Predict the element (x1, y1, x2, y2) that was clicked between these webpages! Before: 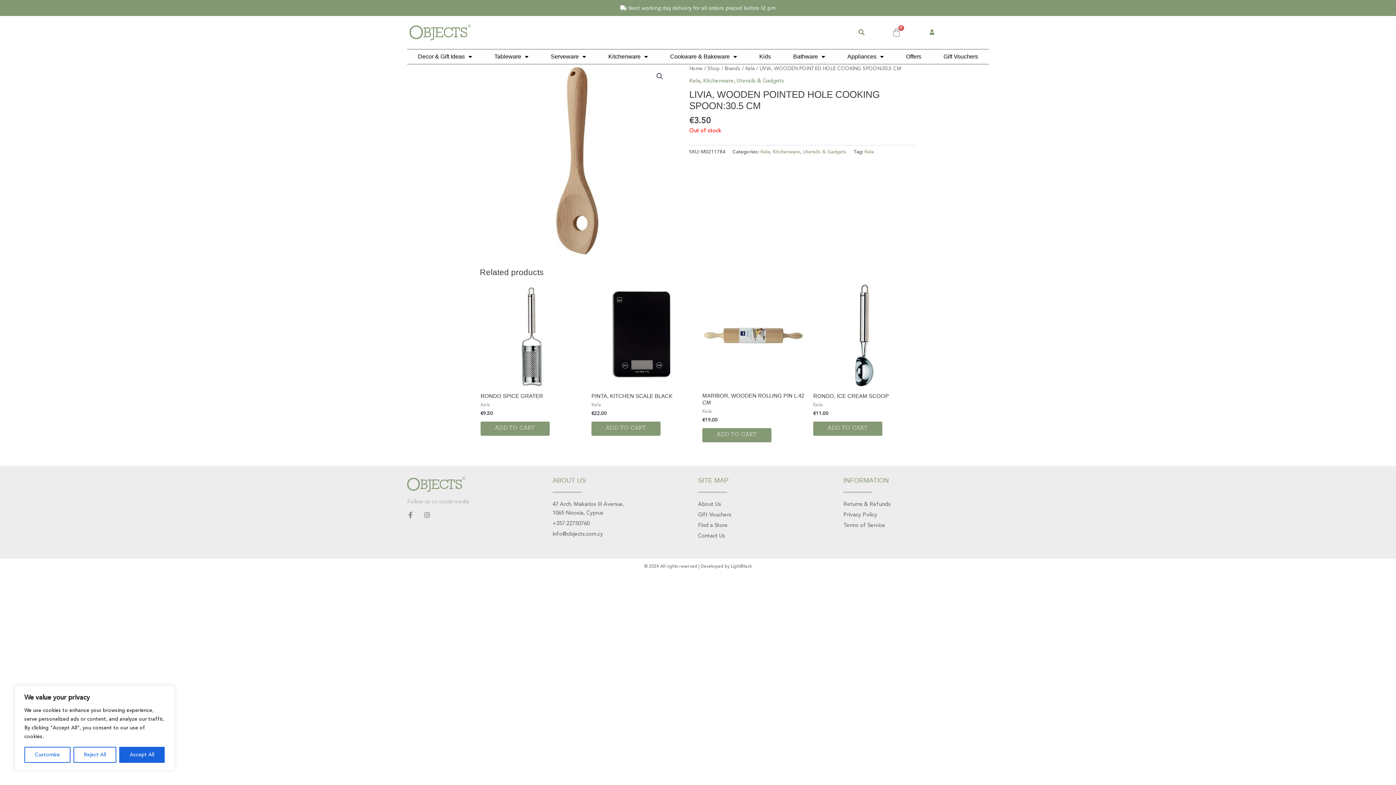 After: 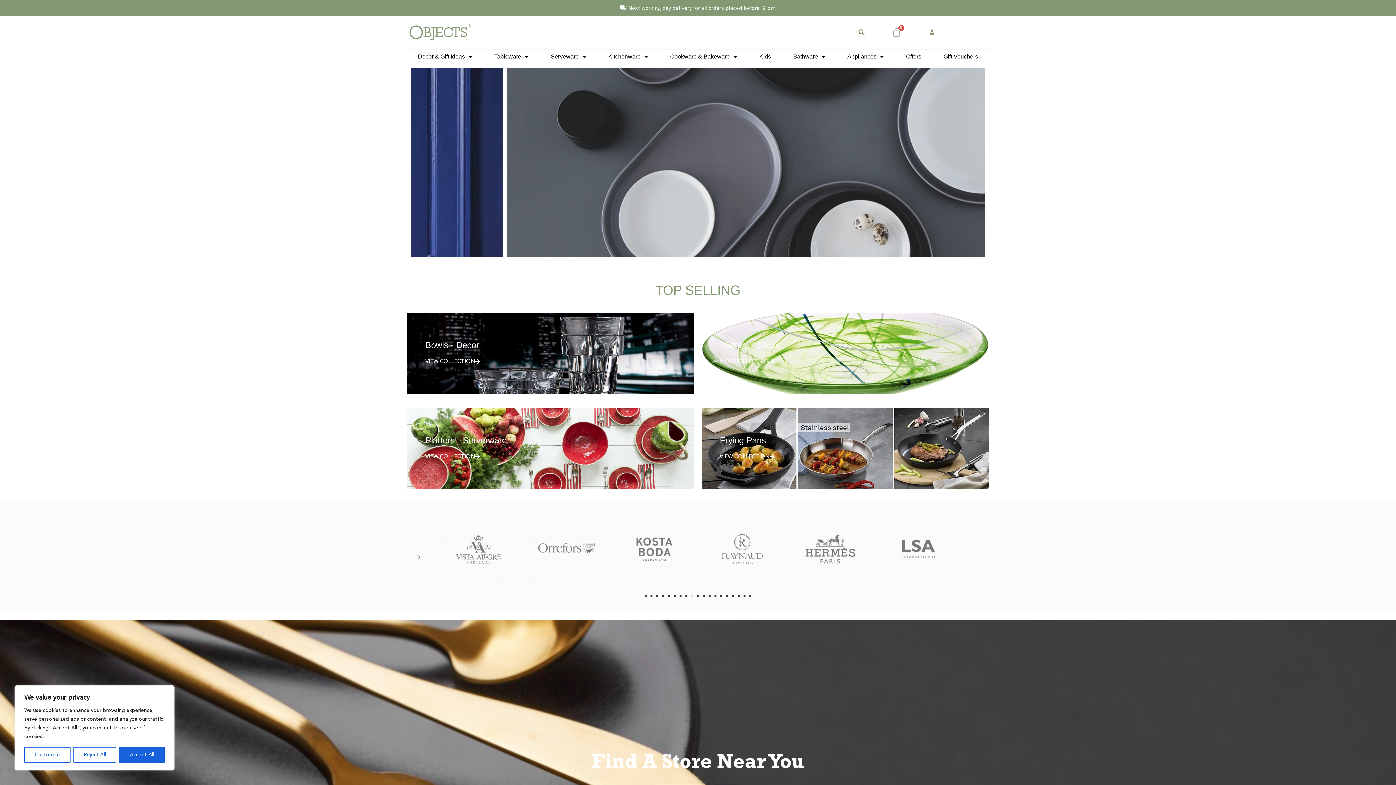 Action: bbox: (407, 17, 495, 46)